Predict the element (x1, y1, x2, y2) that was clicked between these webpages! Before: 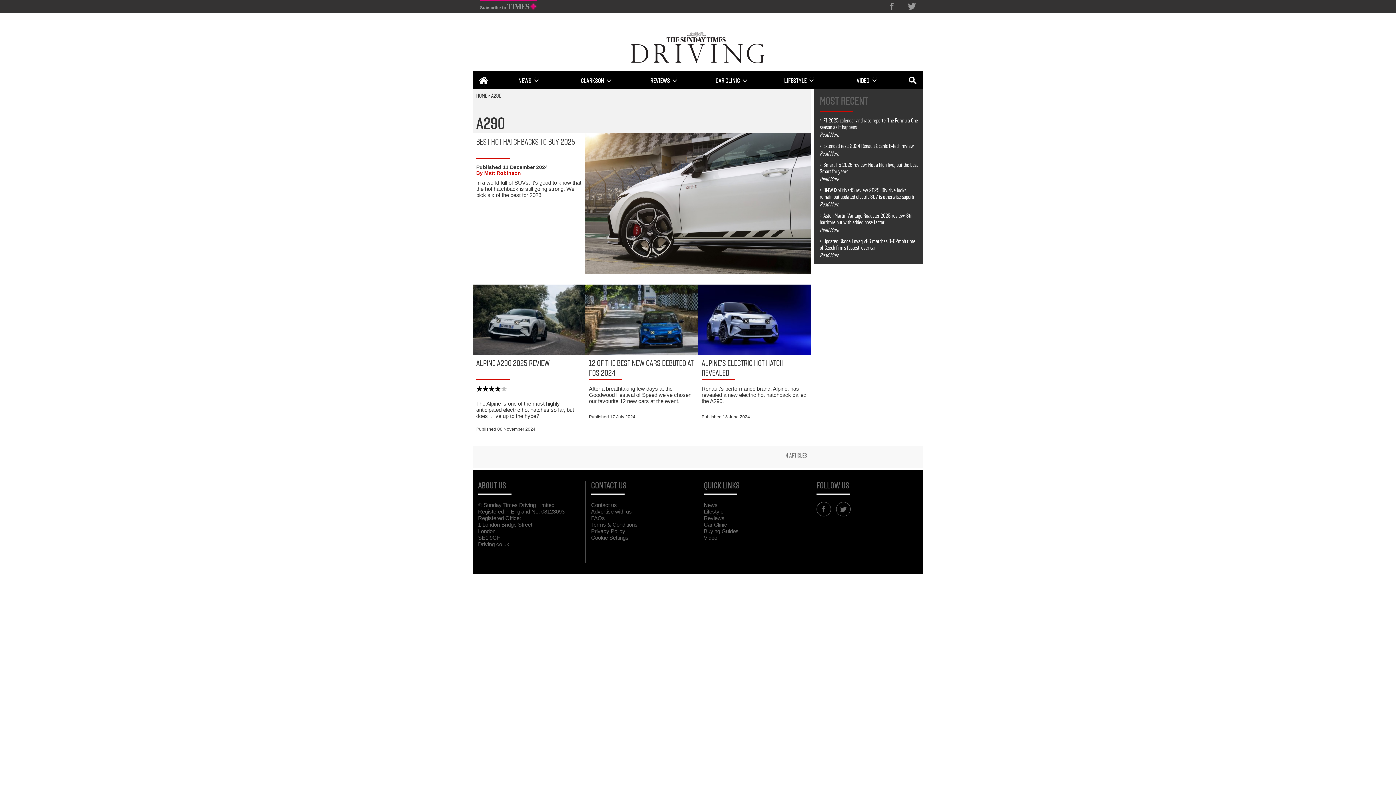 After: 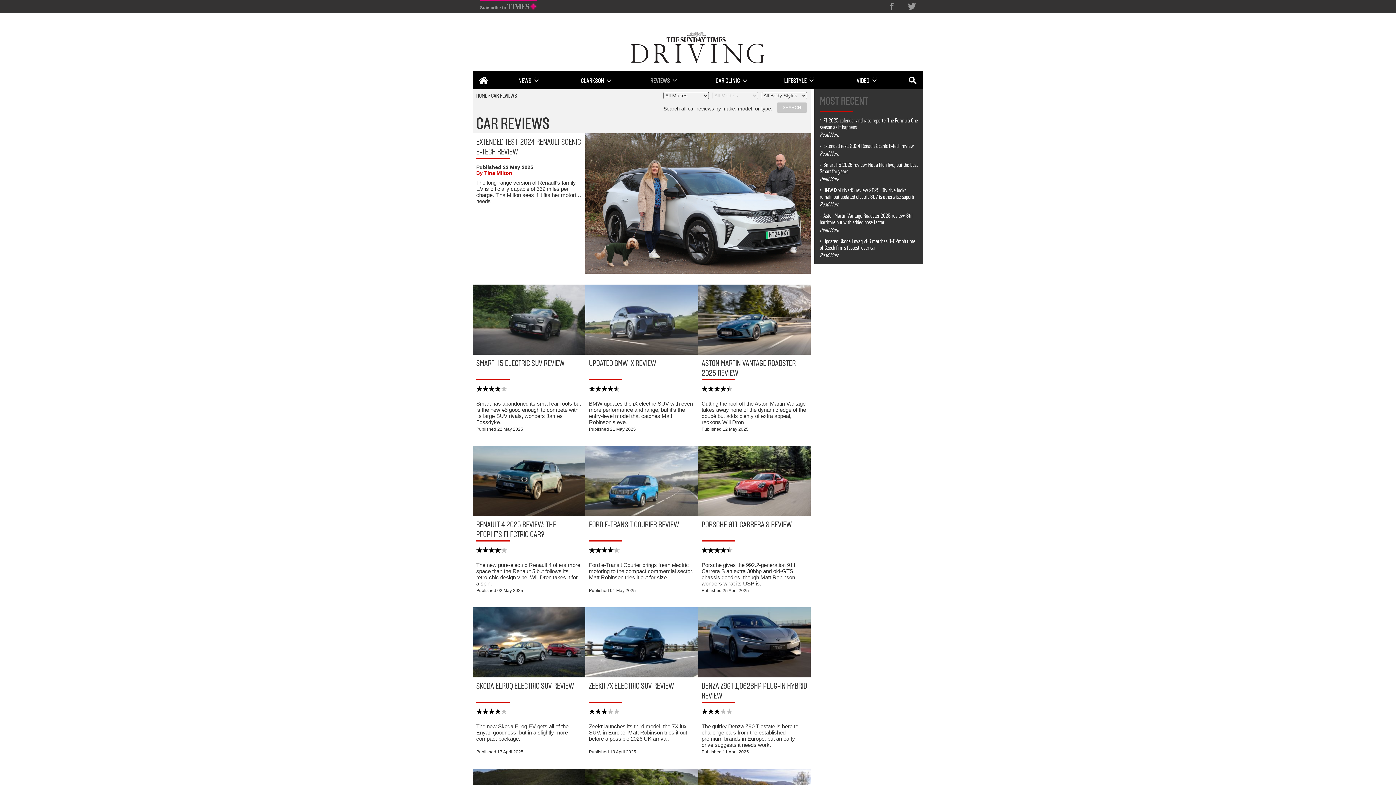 Action: bbox: (704, 515, 724, 521) label: Reviews